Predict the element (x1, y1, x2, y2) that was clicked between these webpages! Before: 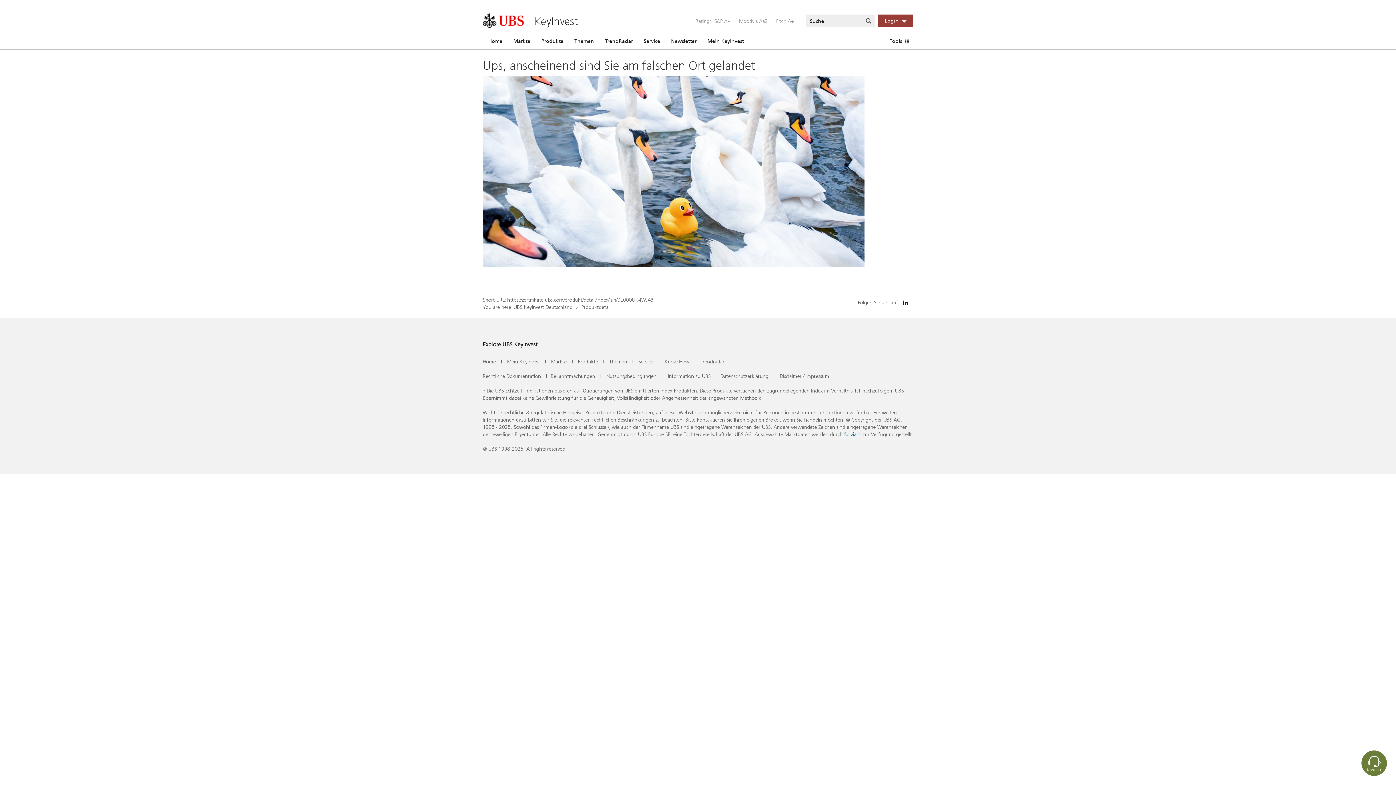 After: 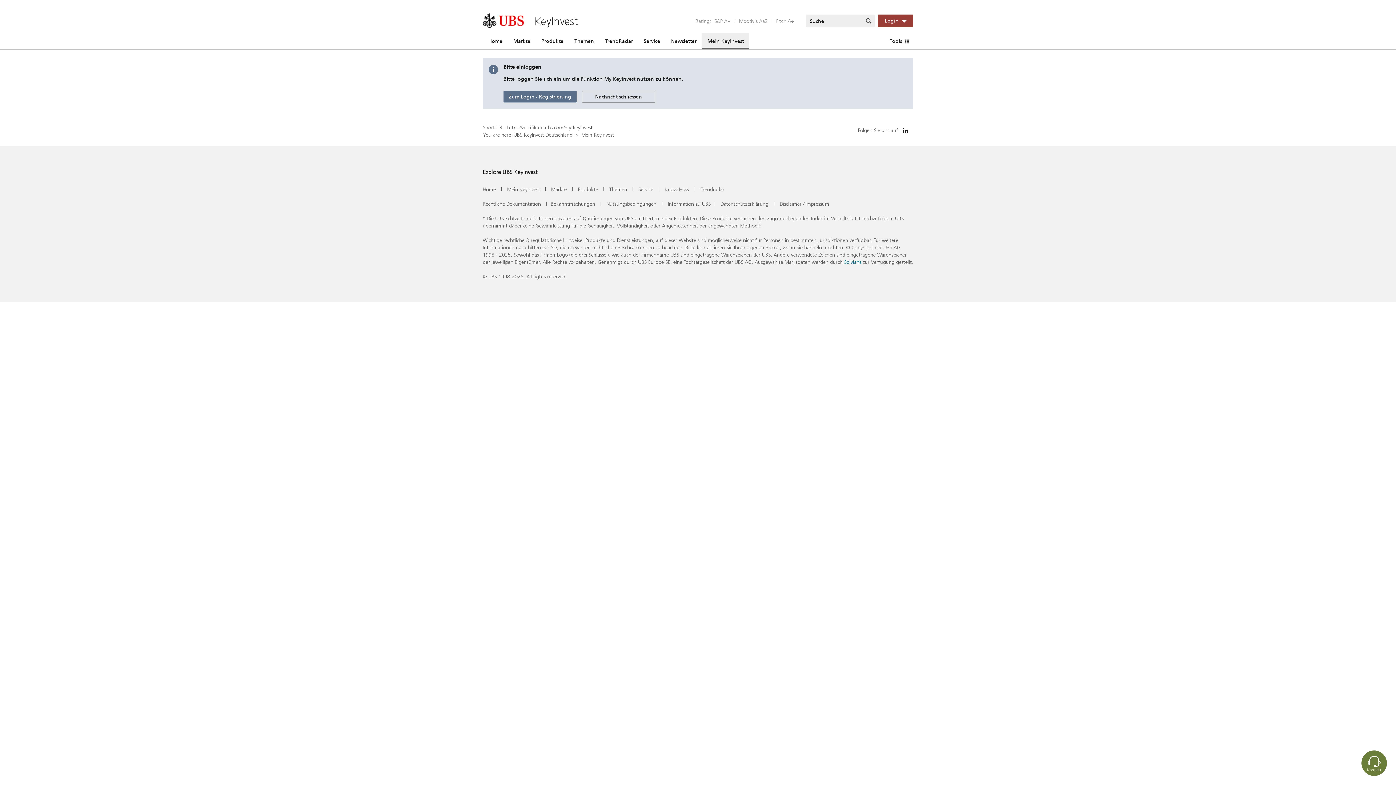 Action: bbox: (702, 32, 749, 49) label: Mein KeyInvest